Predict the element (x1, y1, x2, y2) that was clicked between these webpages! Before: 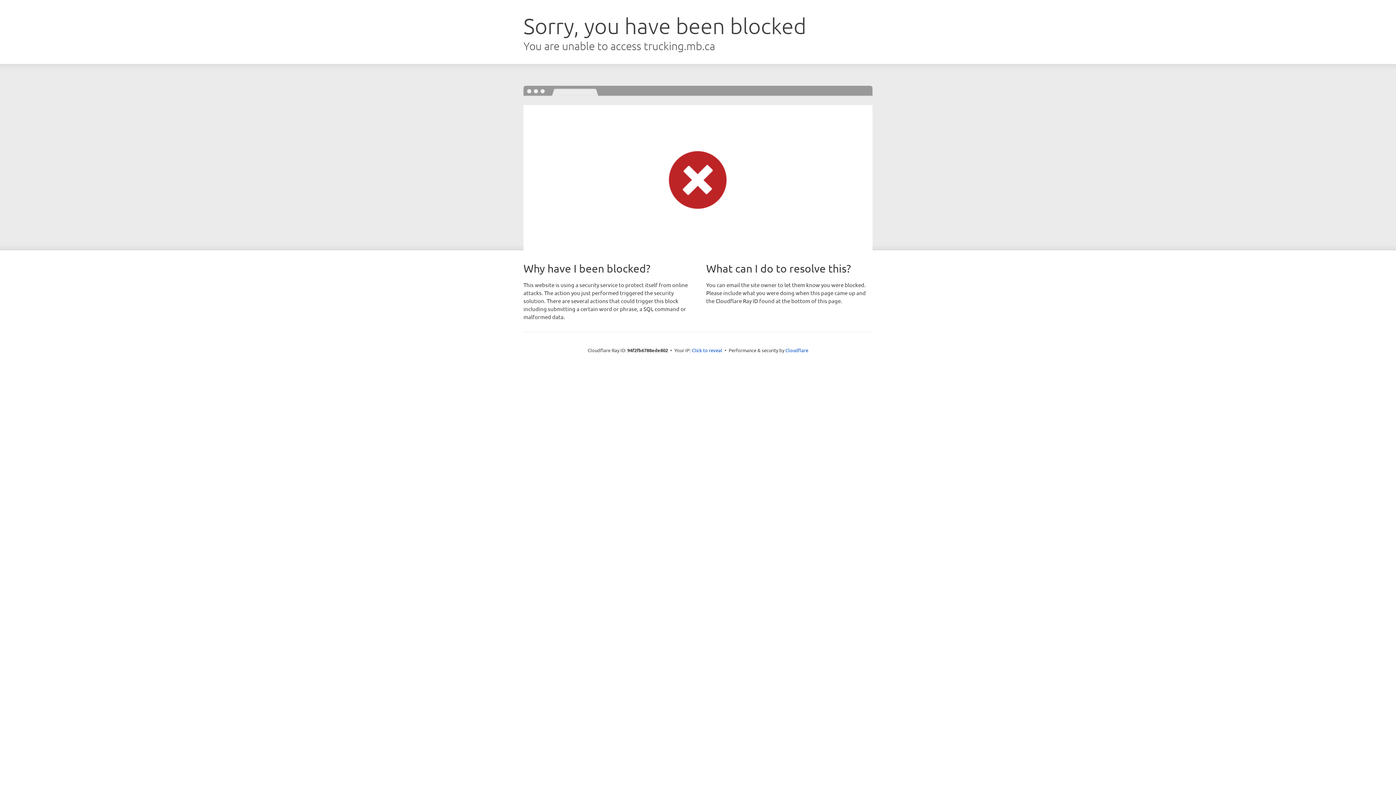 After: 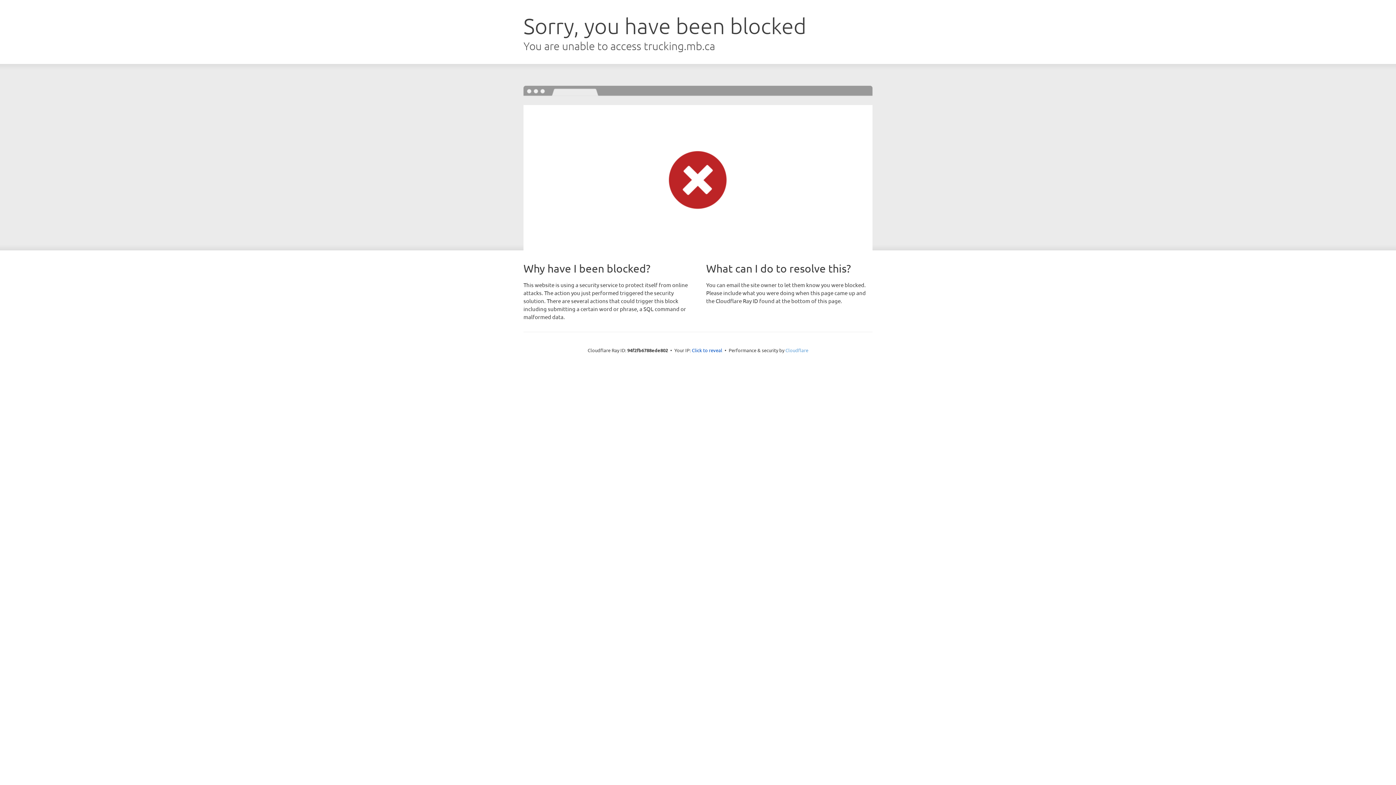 Action: bbox: (785, 347, 808, 353) label: Cloudflare